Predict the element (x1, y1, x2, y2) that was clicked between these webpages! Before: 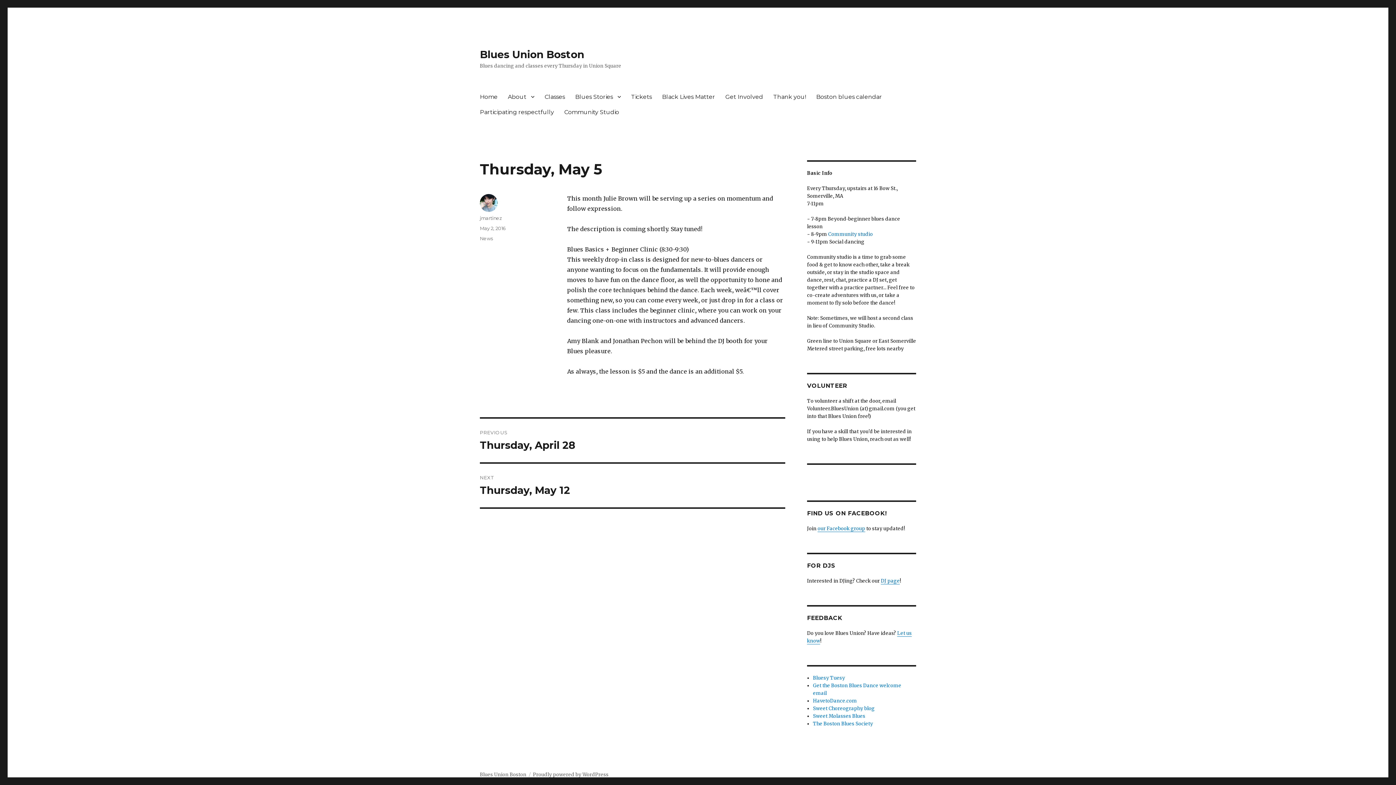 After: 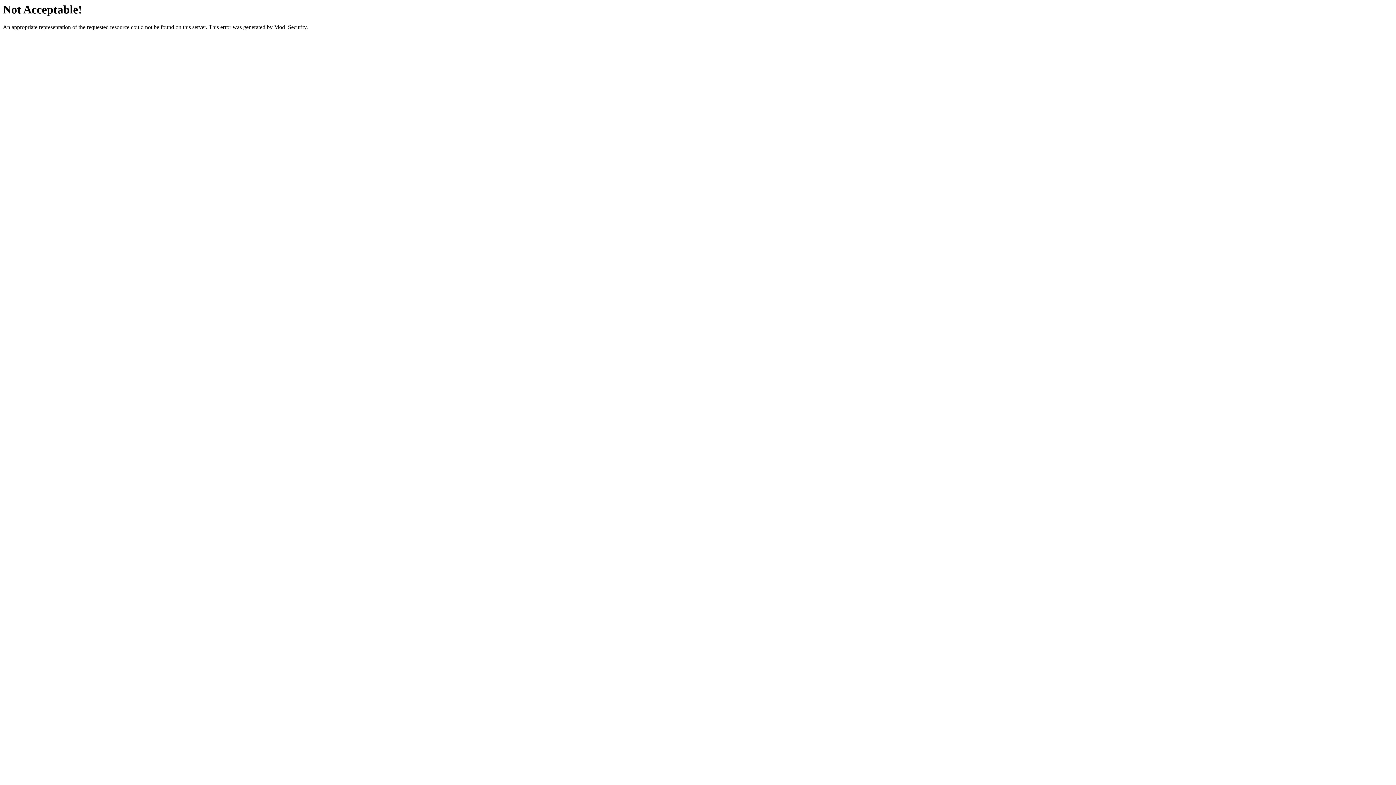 Action: label: Bluesy Tuesy bbox: (813, 675, 845, 681)